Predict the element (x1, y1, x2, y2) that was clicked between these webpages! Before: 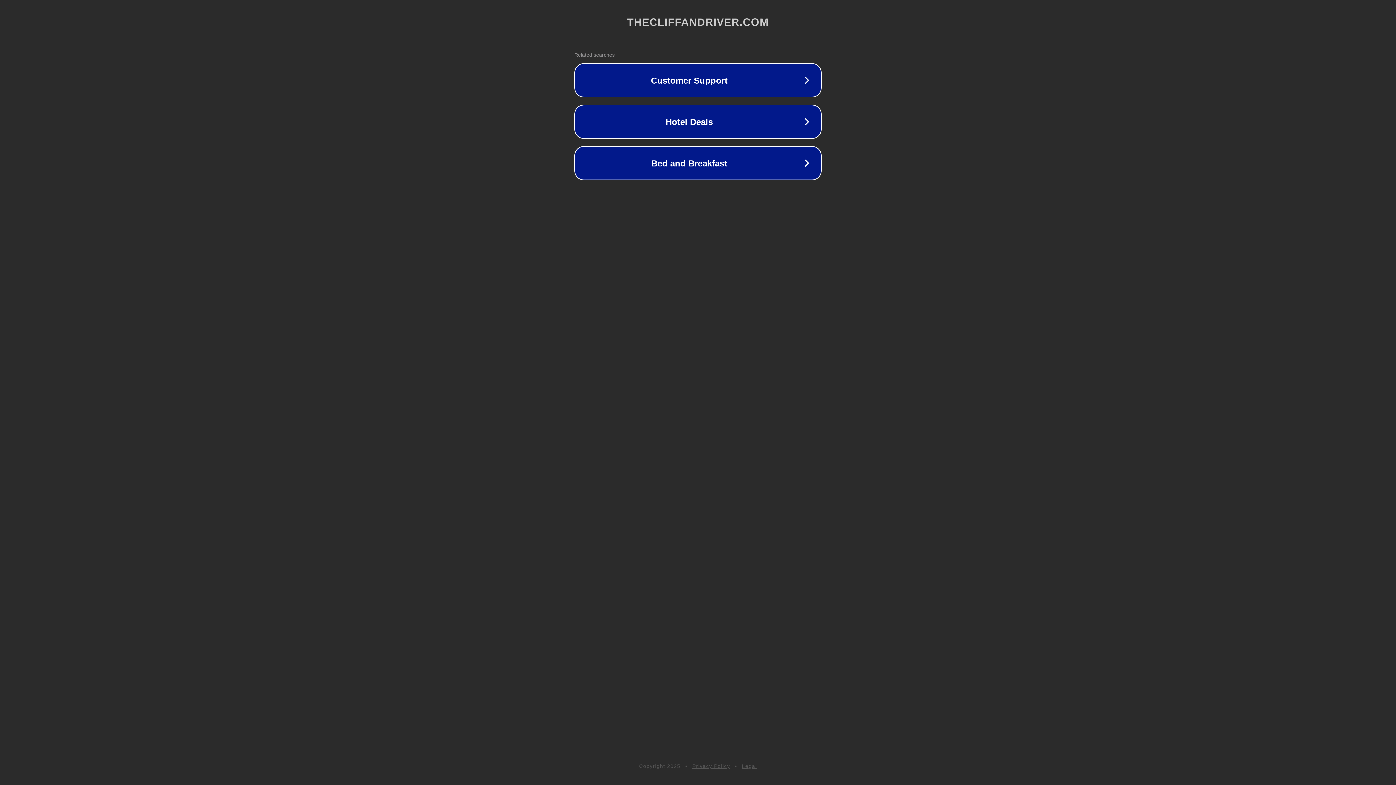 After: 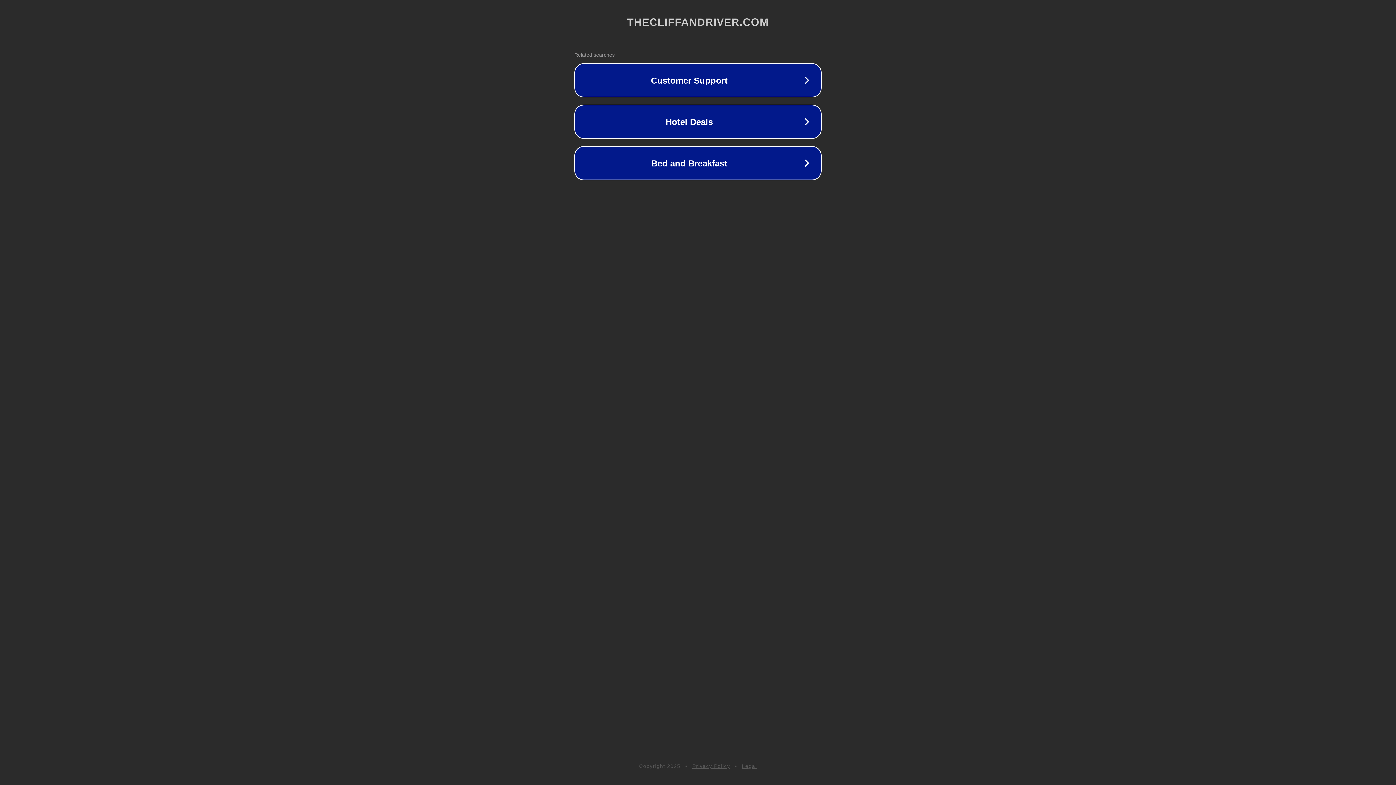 Action: bbox: (692, 763, 730, 769) label: Privacy Policy